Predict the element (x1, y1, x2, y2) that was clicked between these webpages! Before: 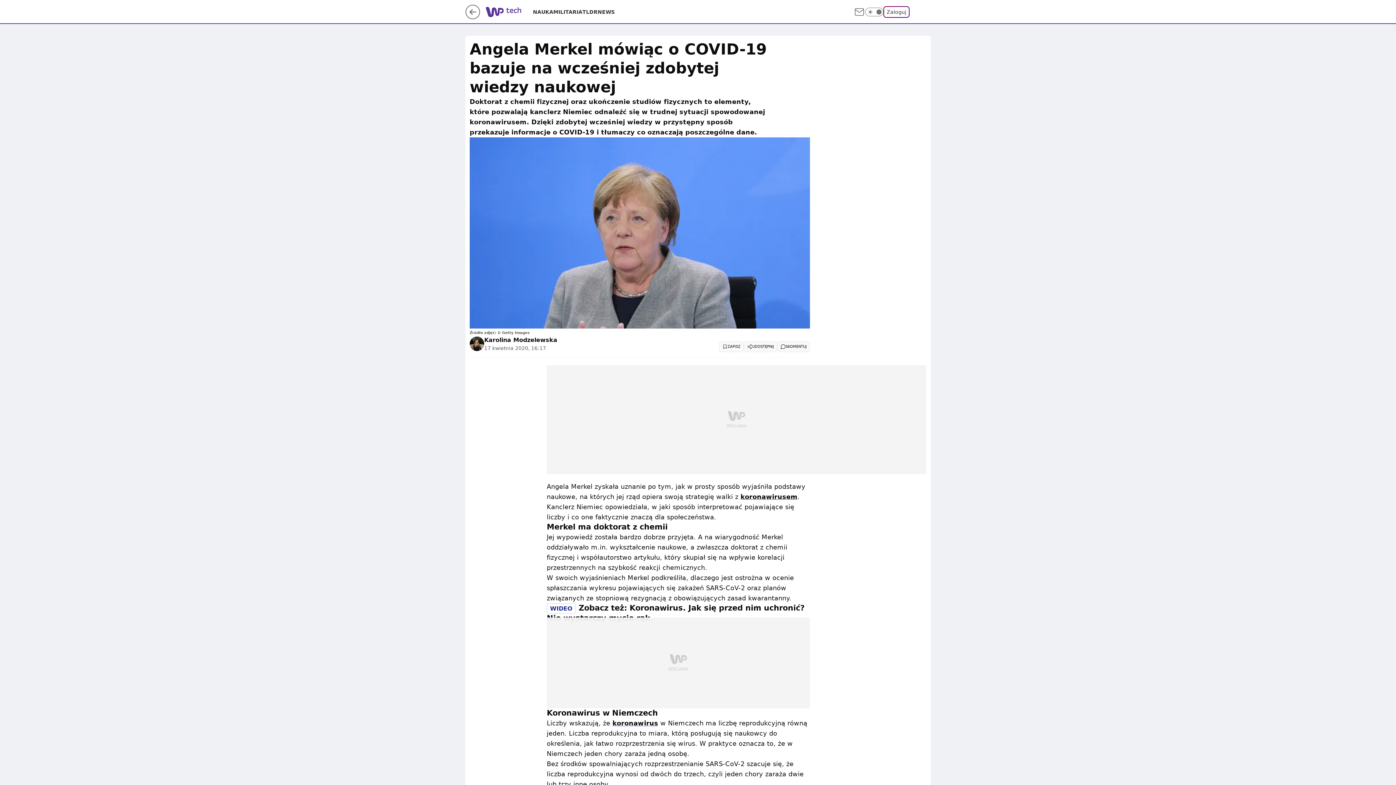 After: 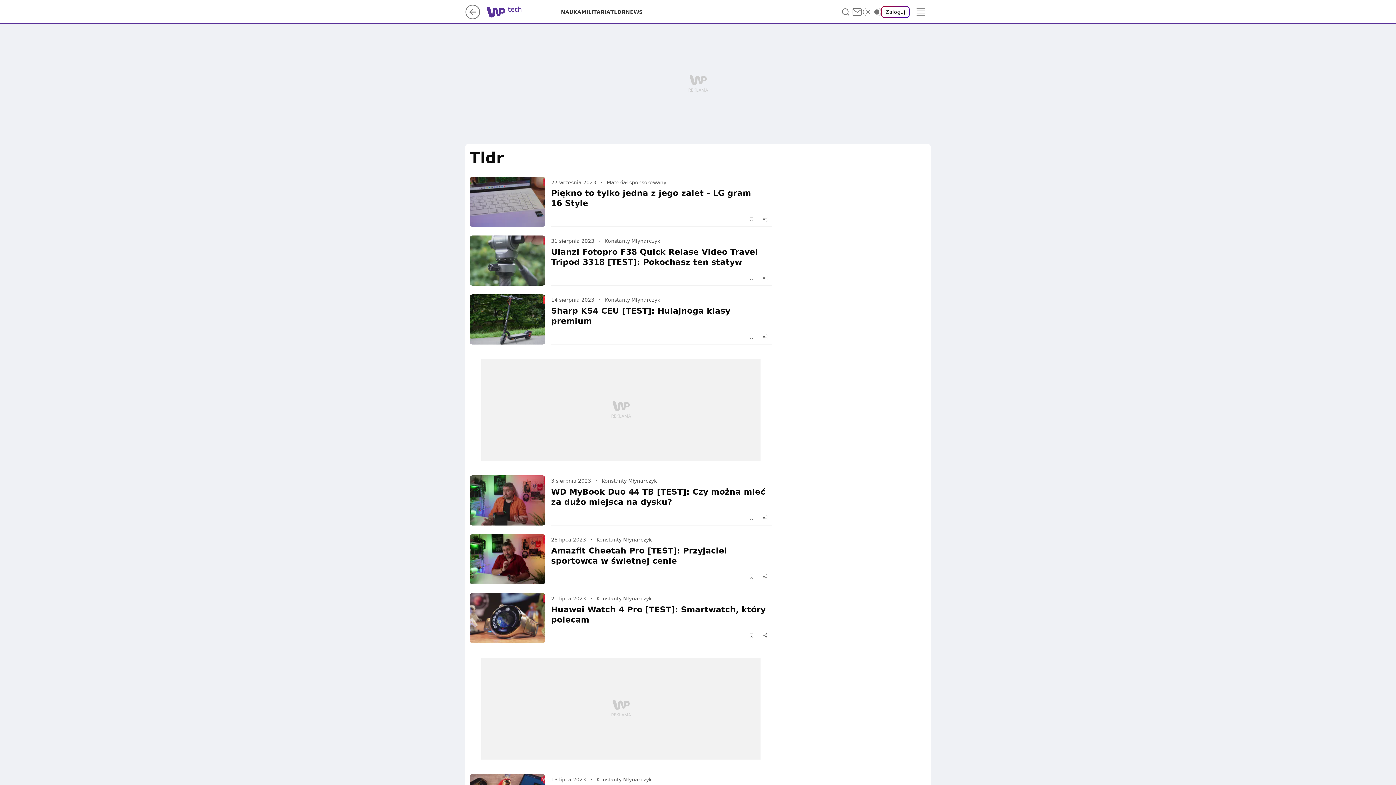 Action: bbox: (582, 8, 597, 15) label: TLDR